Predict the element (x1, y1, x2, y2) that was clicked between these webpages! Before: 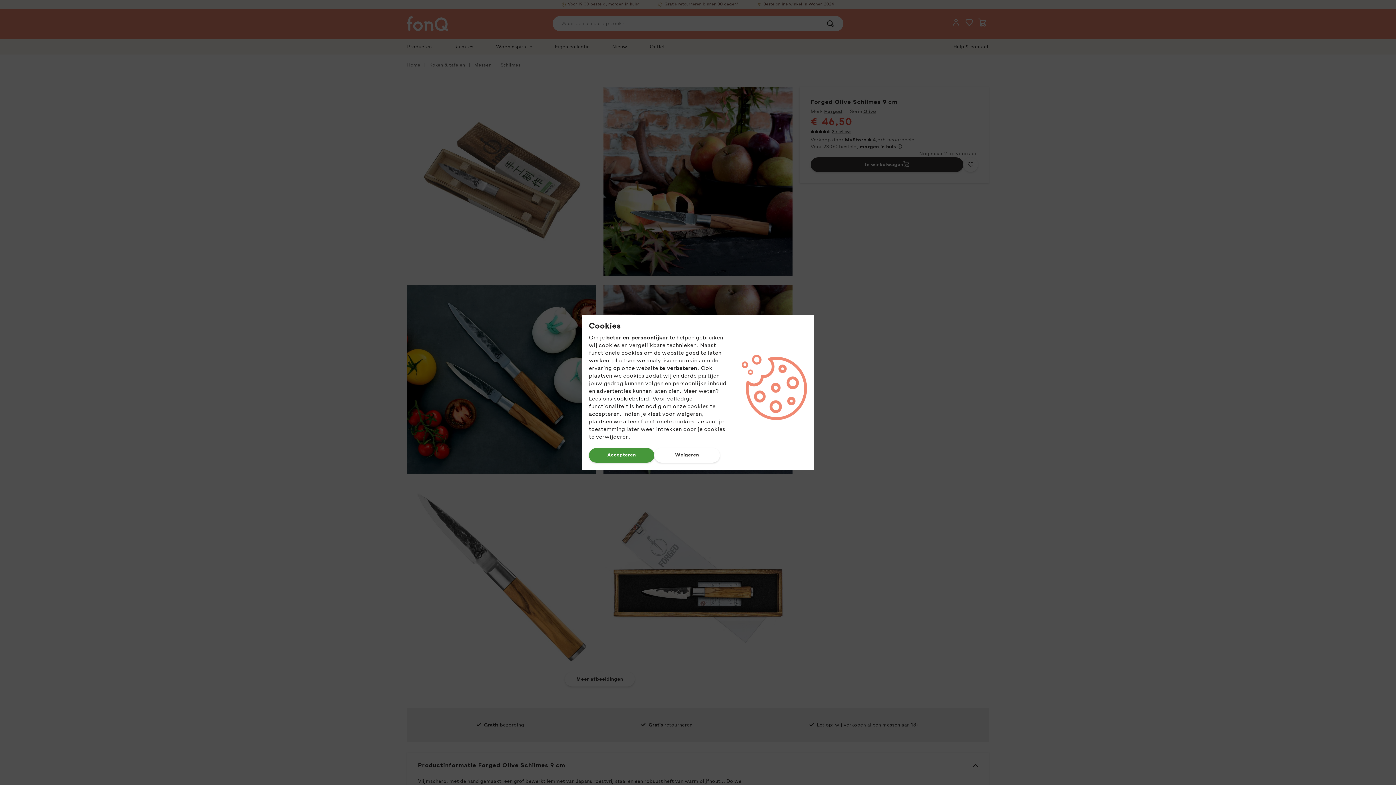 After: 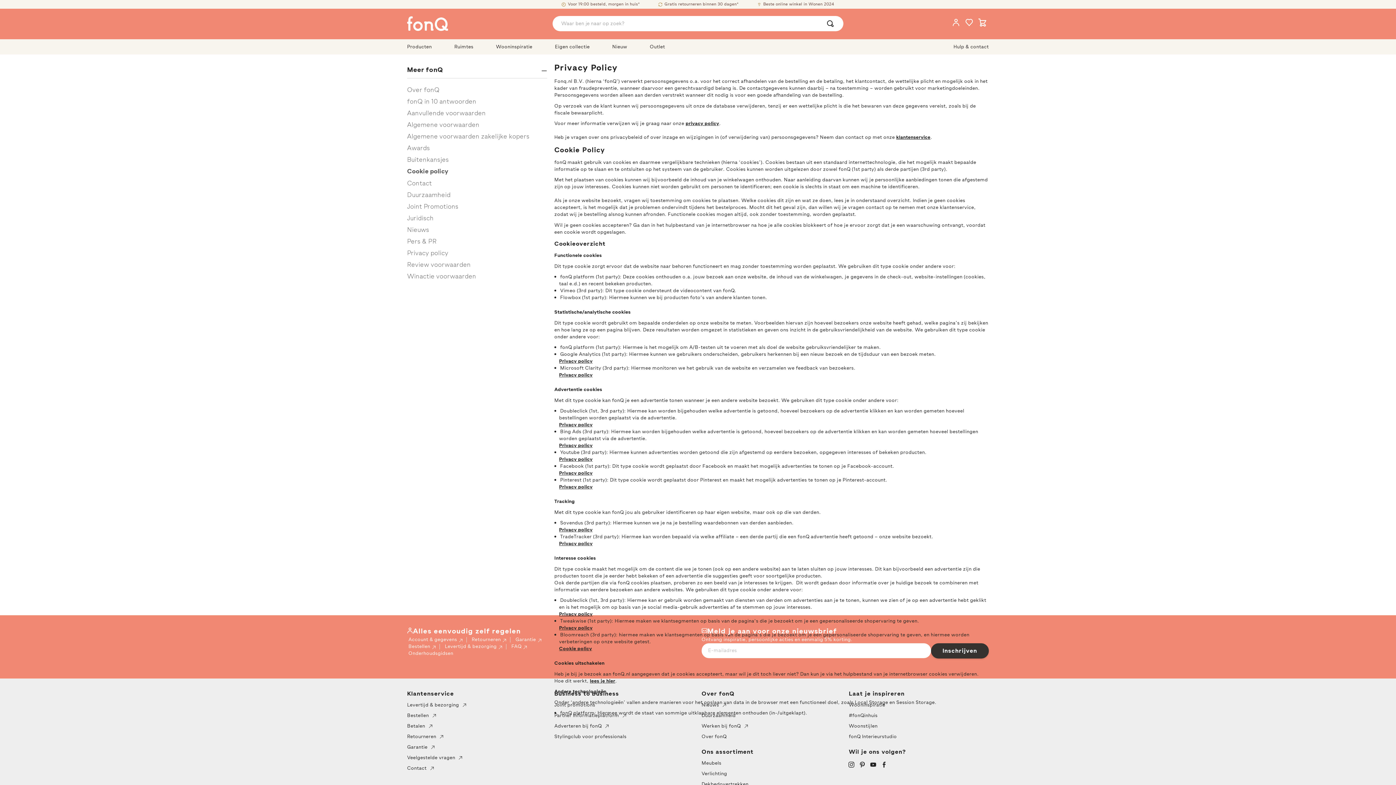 Action: bbox: (613, 394, 649, 403) label: cookiebeleid